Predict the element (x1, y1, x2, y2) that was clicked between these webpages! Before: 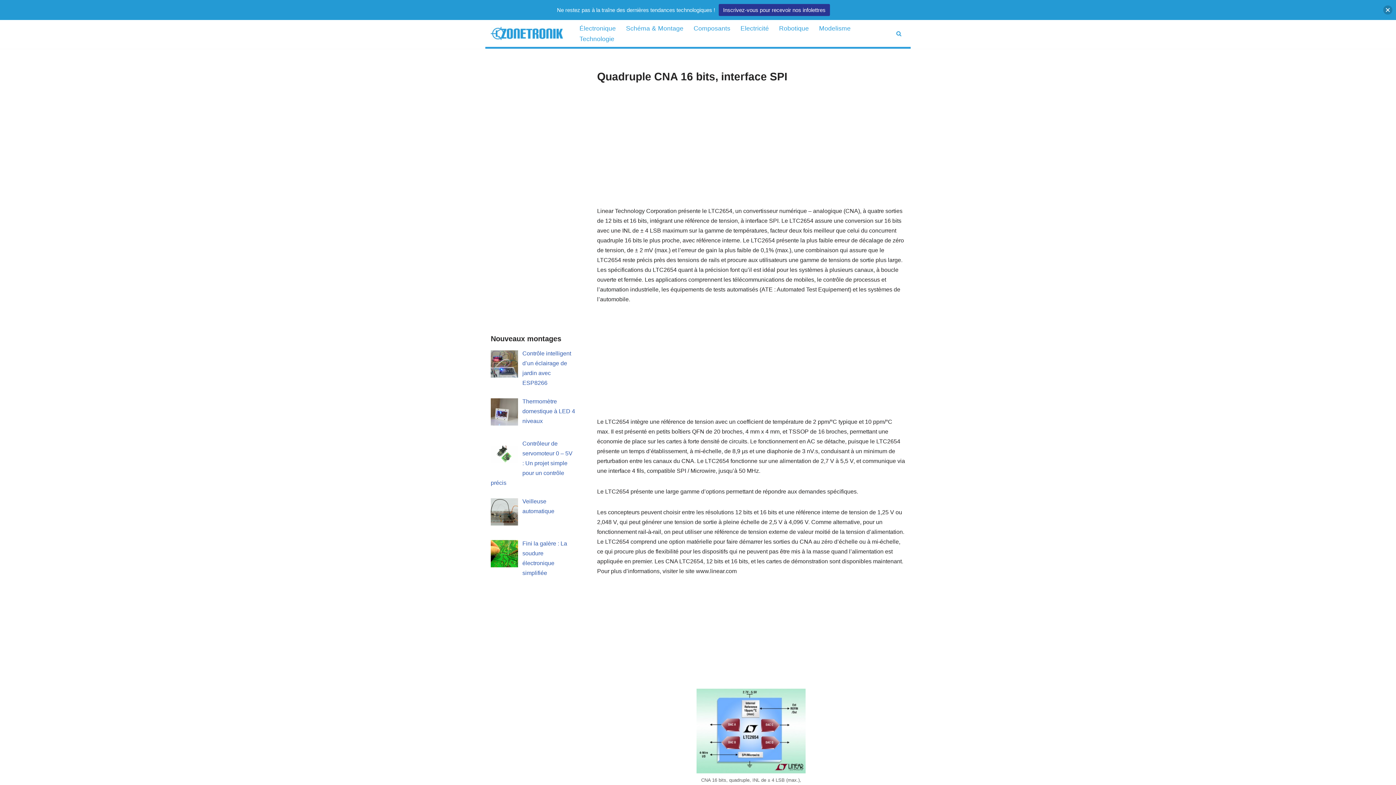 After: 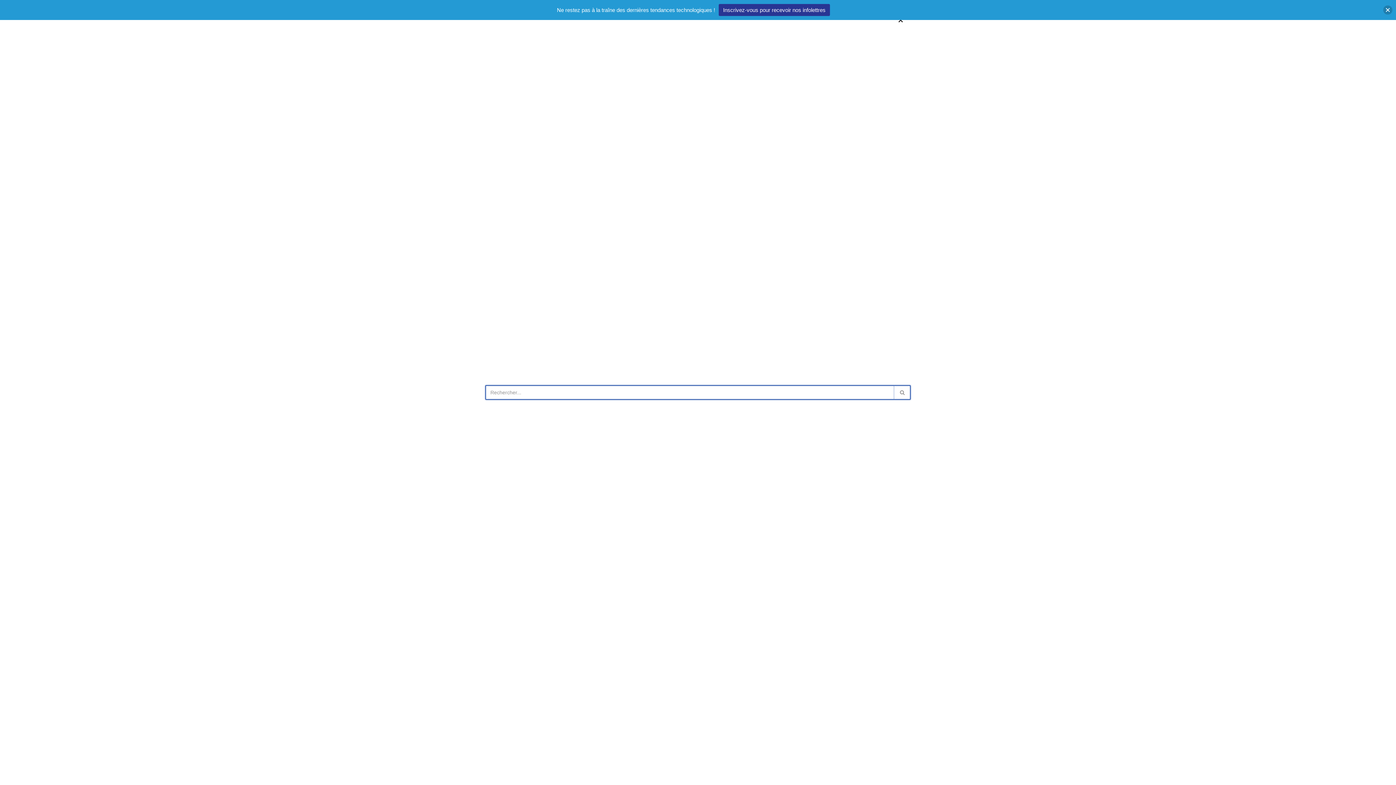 Action: bbox: (896, 30, 901, 36) label: Rechercher